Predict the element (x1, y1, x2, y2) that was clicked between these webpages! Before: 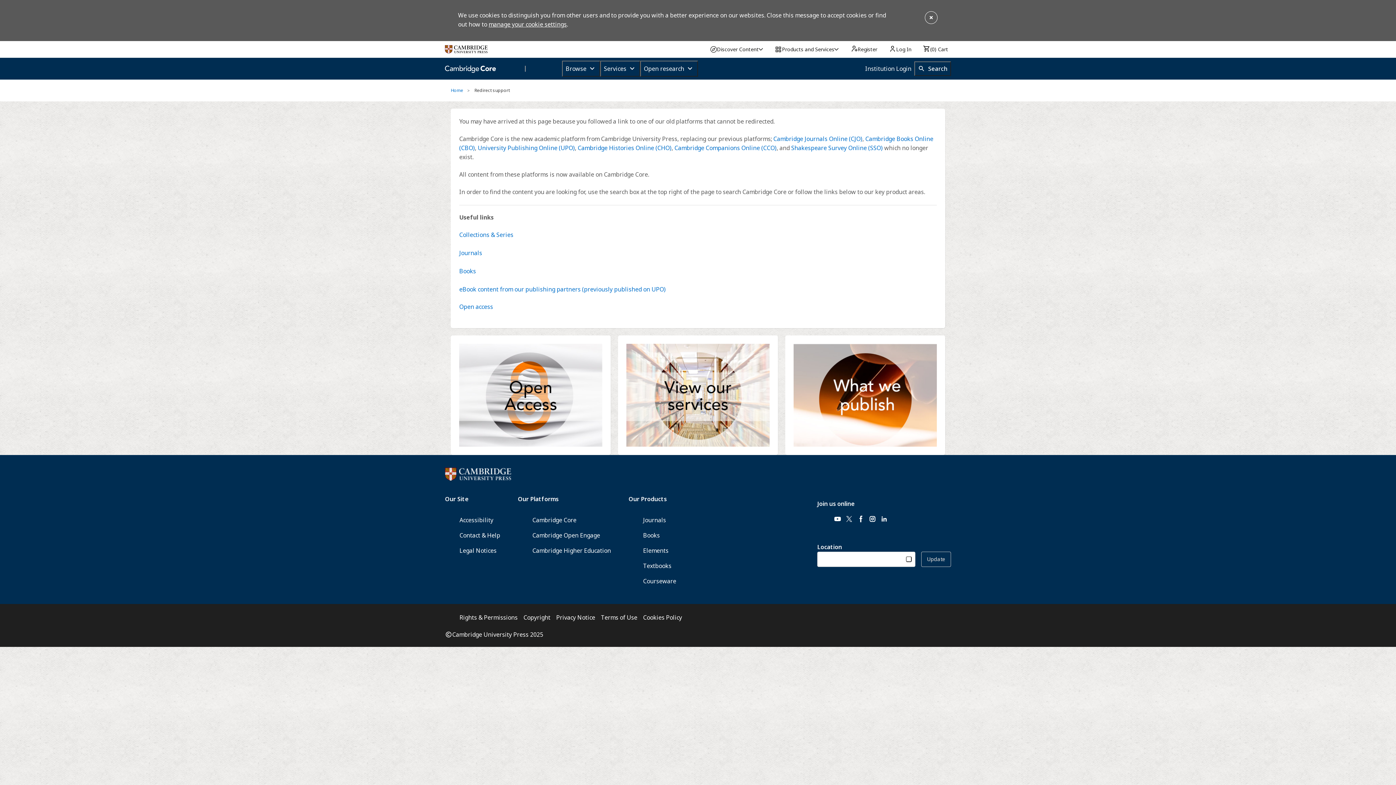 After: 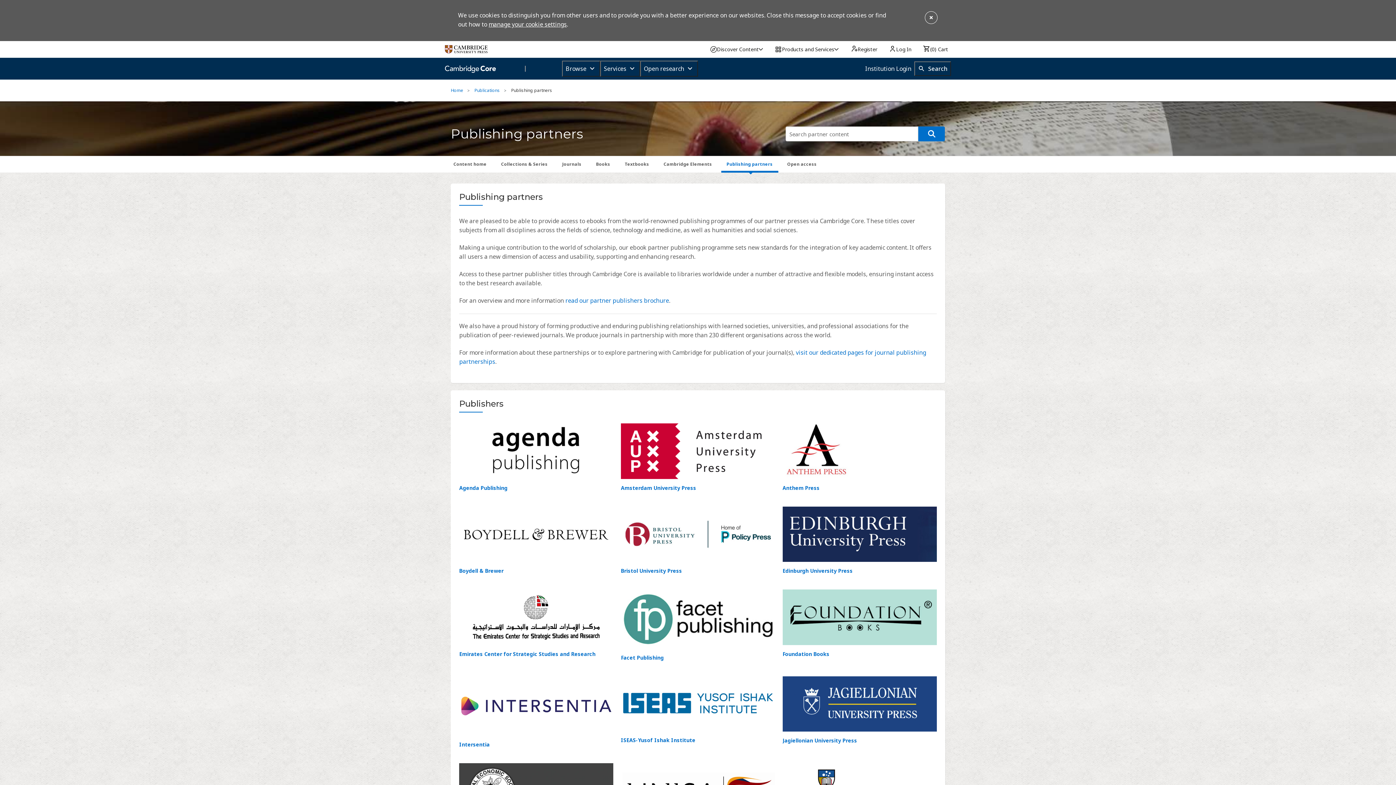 Action: label: University Publishing Online (UPO) bbox: (477, 144, 575, 152)